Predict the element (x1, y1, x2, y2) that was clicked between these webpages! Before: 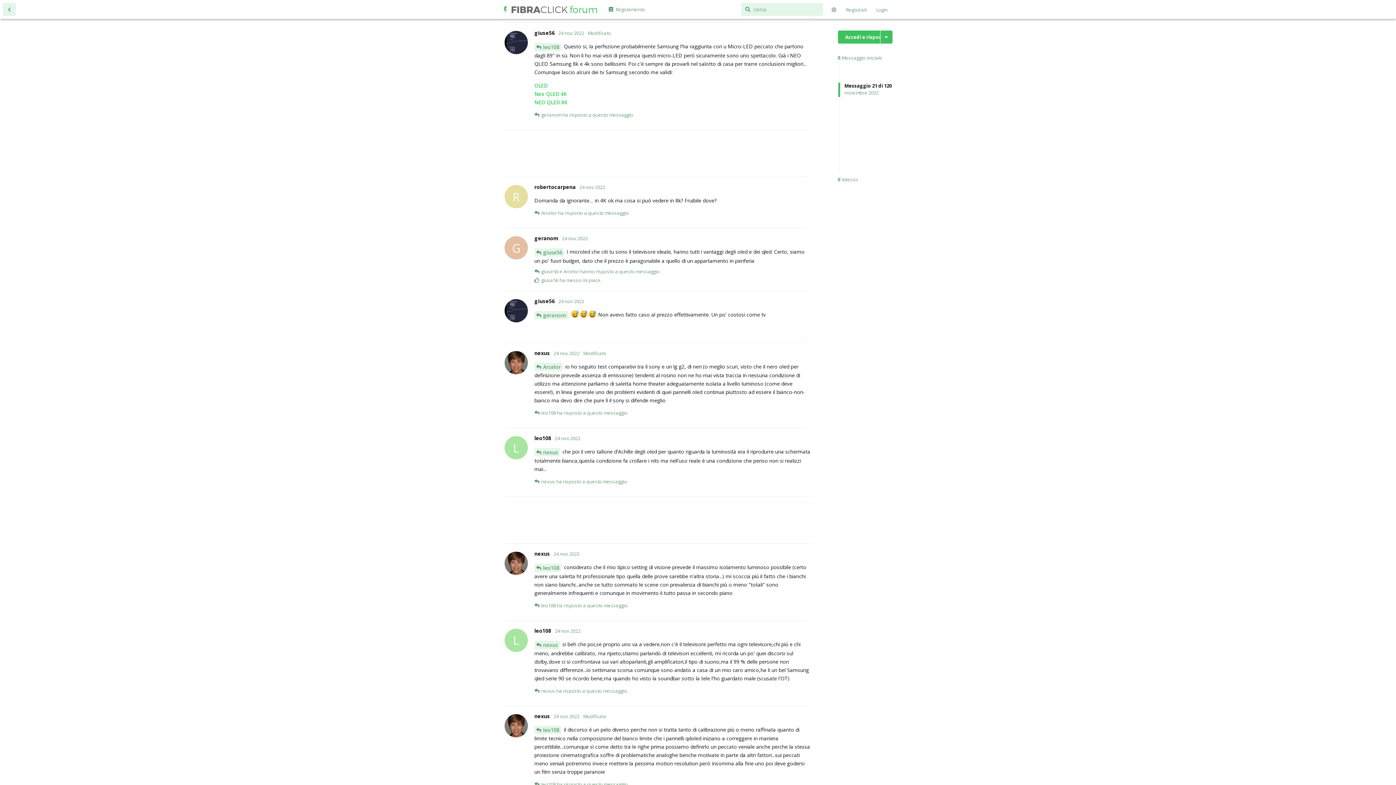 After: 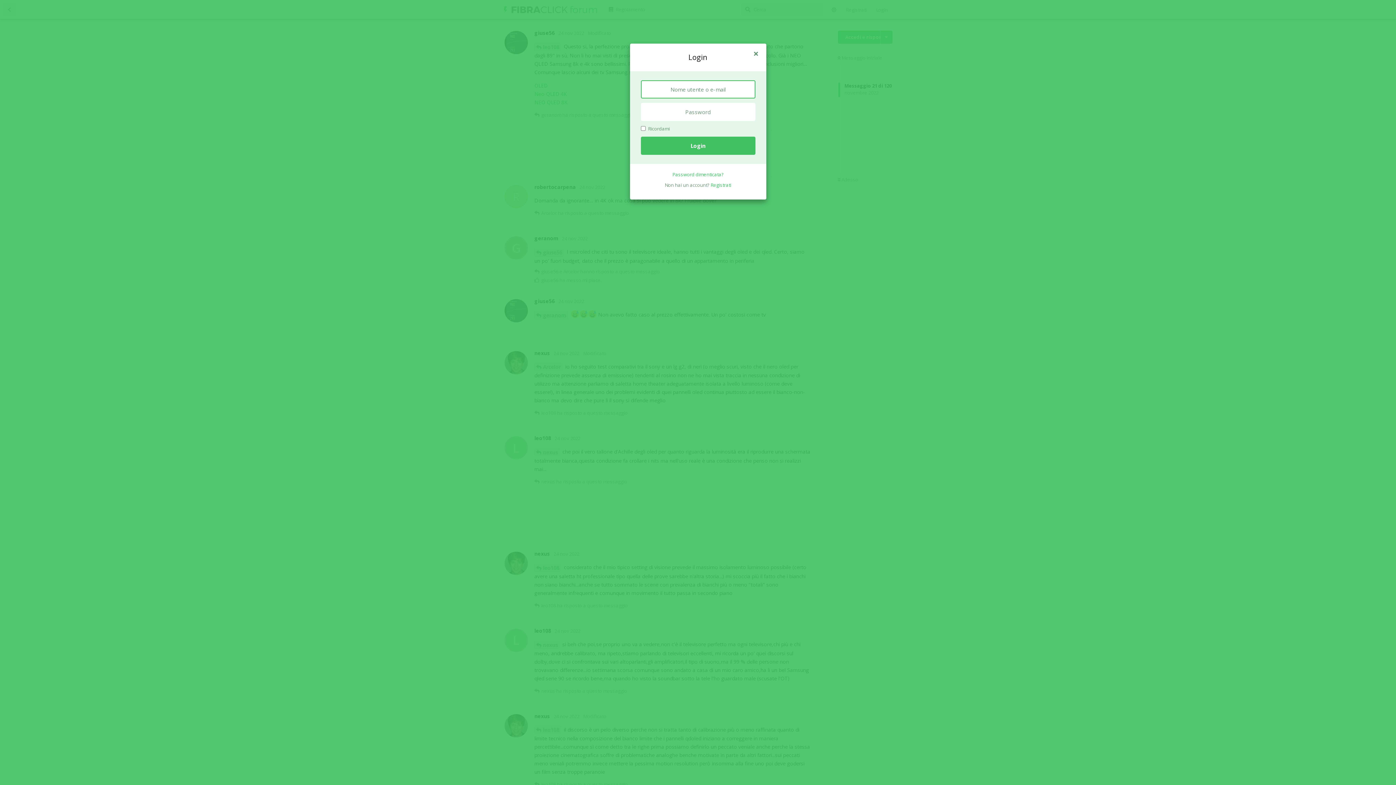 Action: bbox: (770, 686, 799, 699) label: Rispondi